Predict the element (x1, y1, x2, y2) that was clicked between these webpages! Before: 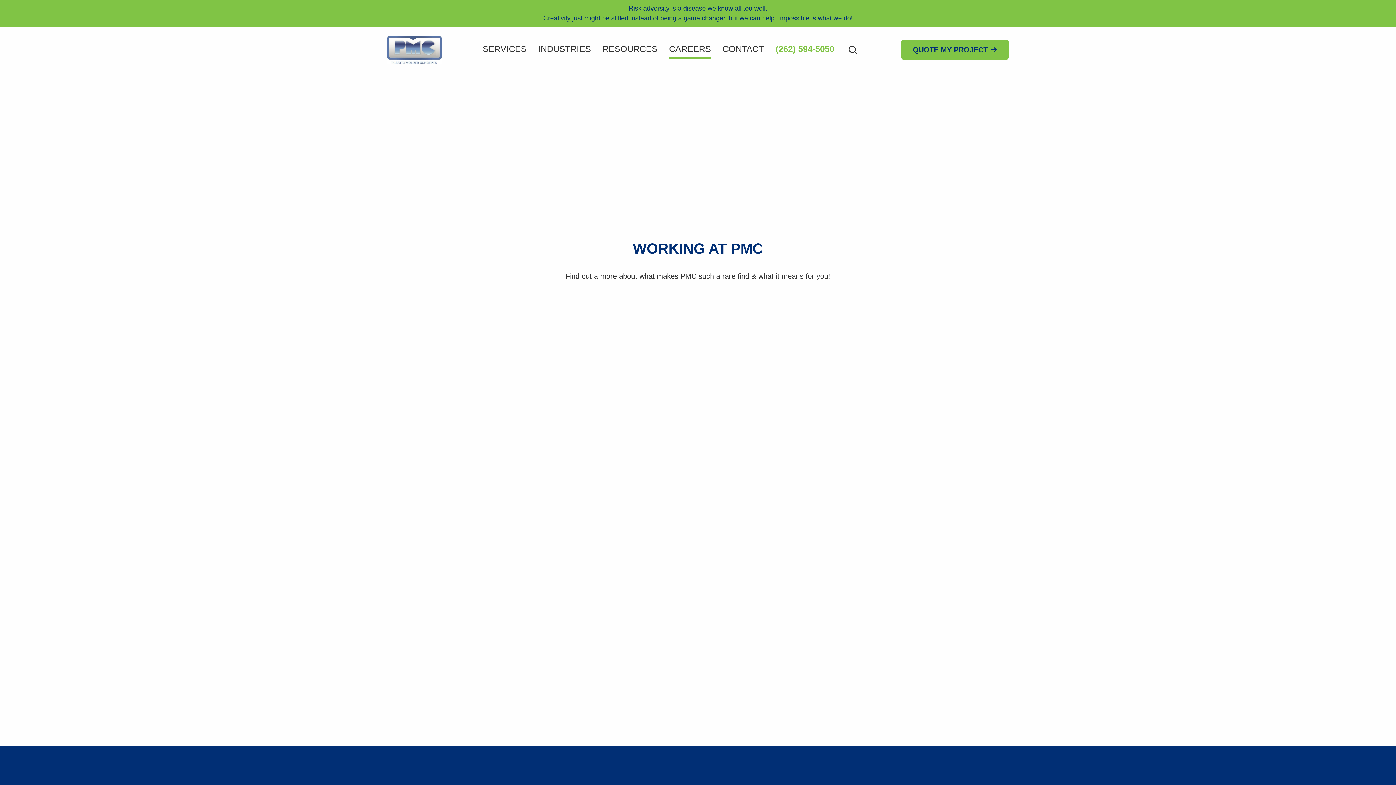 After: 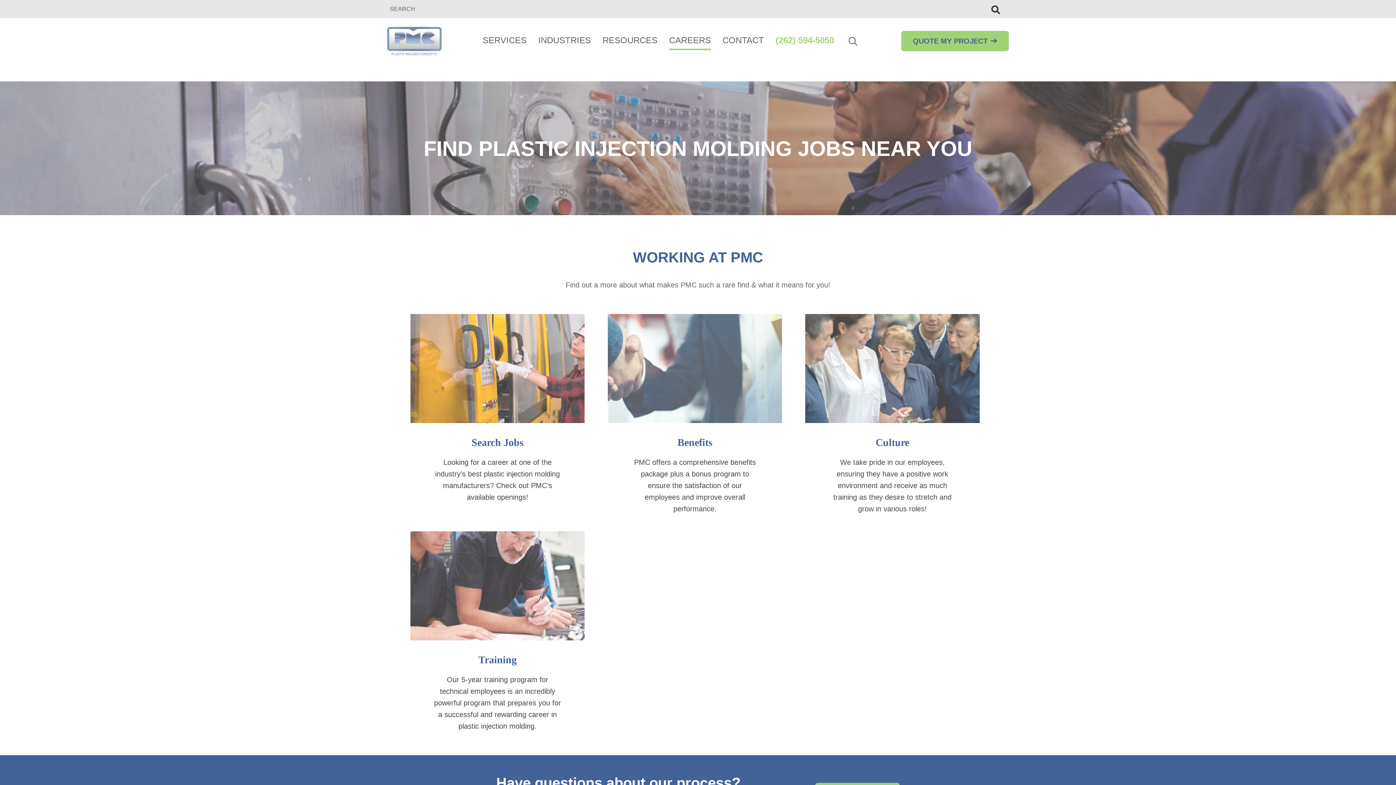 Action: label: Search bbox: (840, 44, 866, 54)